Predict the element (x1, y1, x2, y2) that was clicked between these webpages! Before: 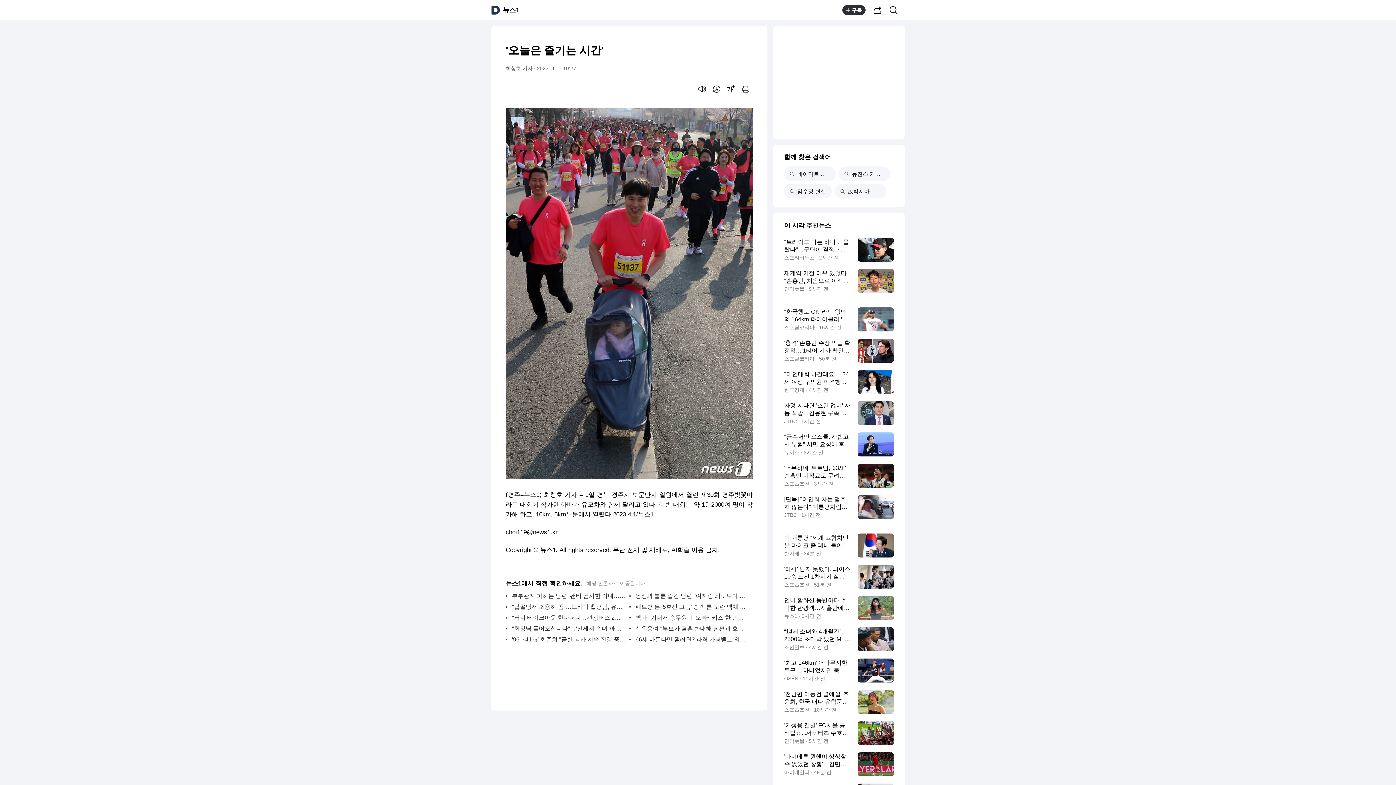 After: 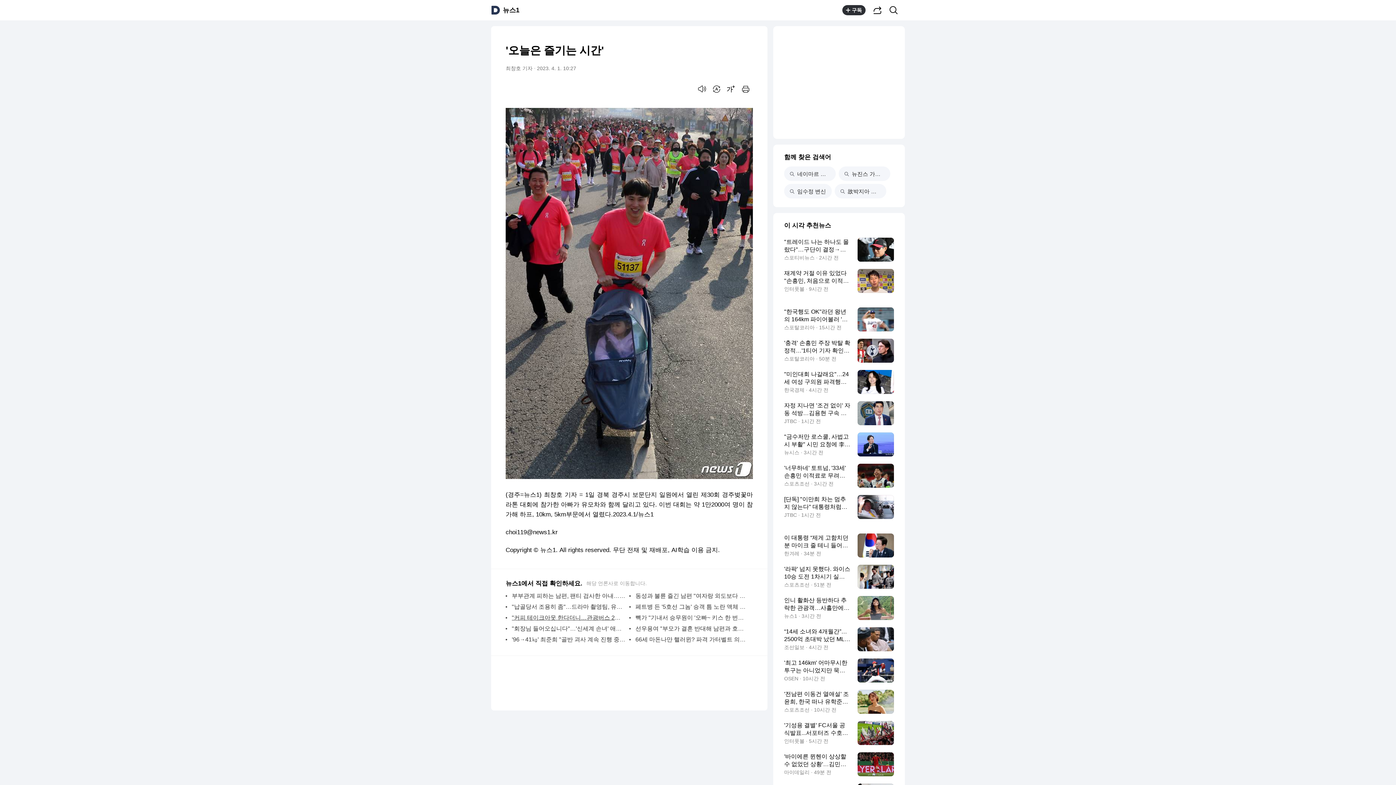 Action: bbox: (512, 612, 625, 623) label: "커피 테이크아웃 한다더니…관광버스 2대 단체 손님, 화장실만 쓰고 갔다"